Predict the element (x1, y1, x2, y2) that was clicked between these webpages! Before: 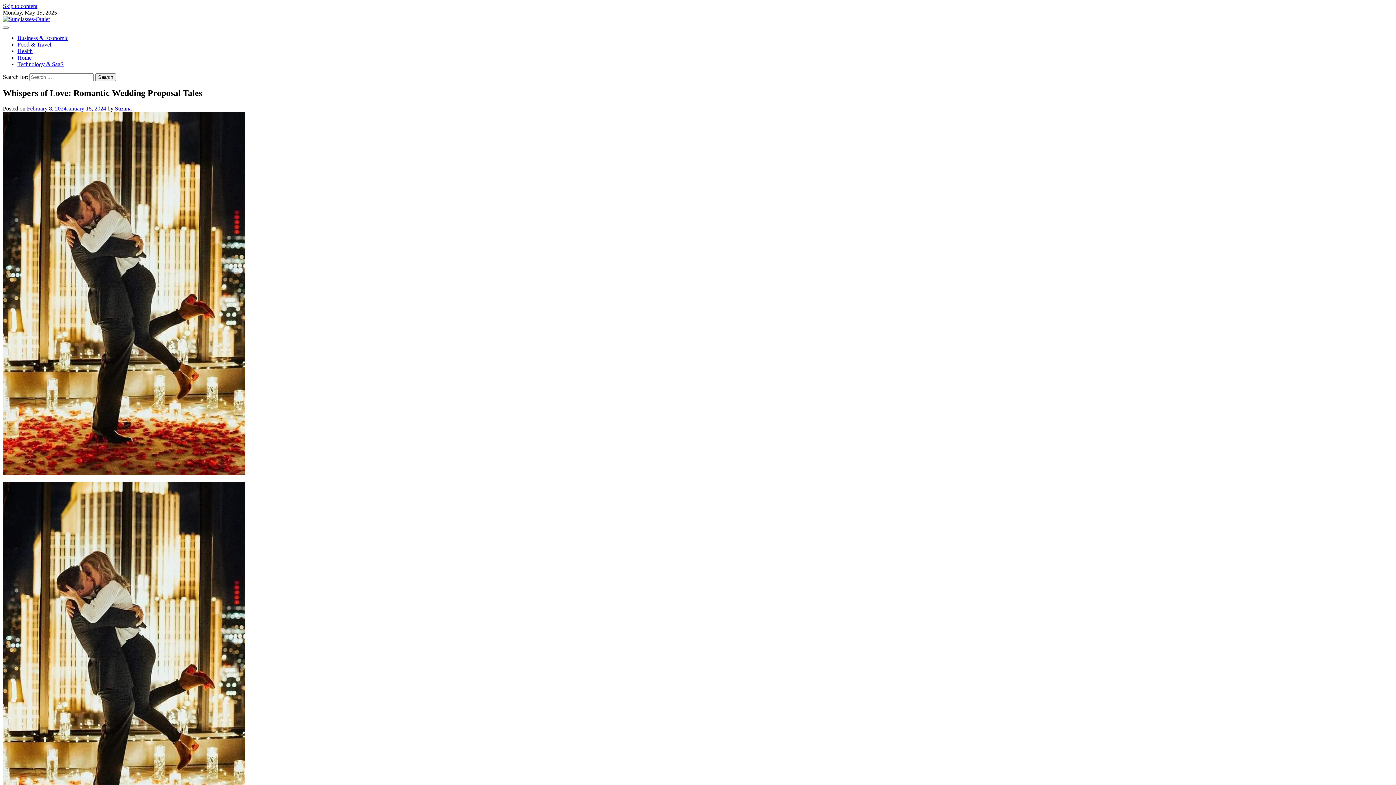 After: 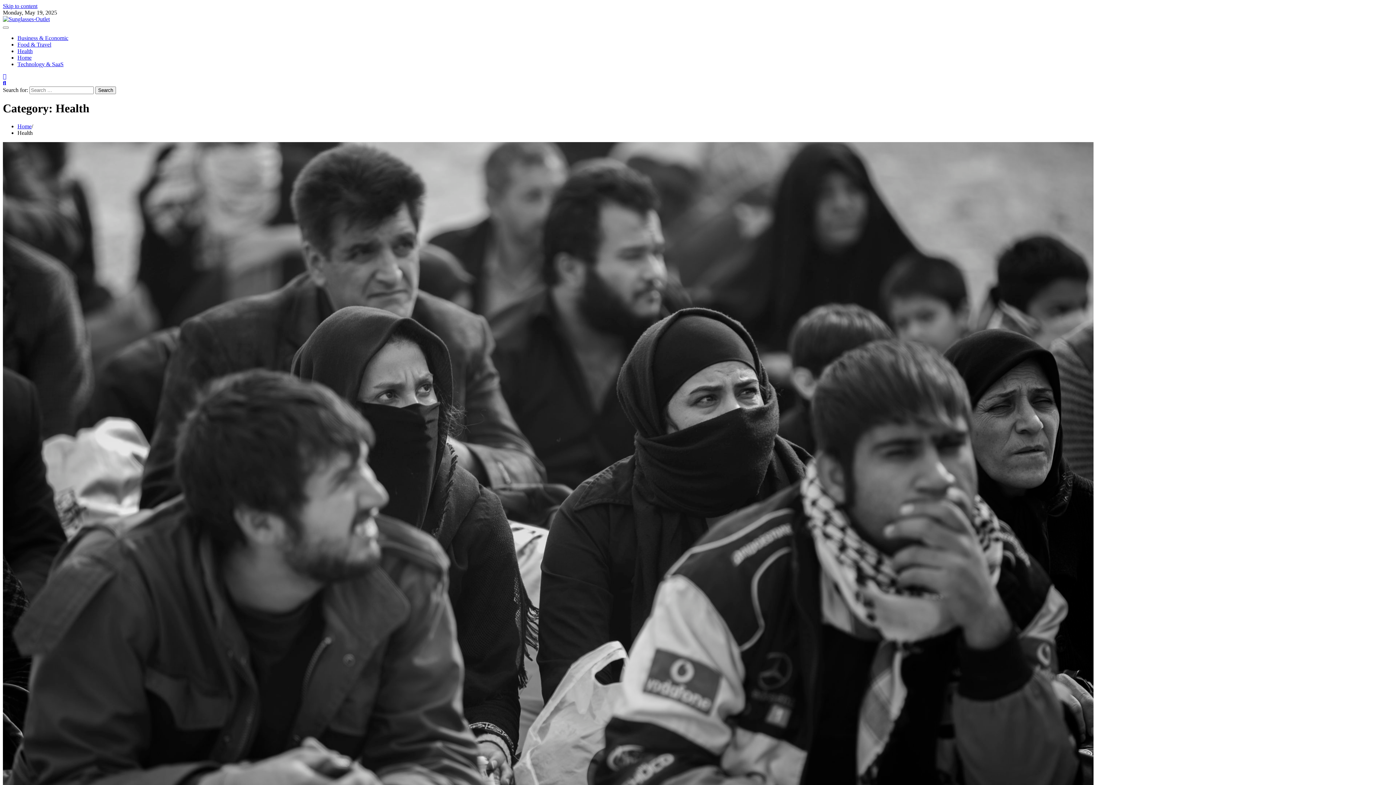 Action: label: Health bbox: (17, 48, 32, 54)